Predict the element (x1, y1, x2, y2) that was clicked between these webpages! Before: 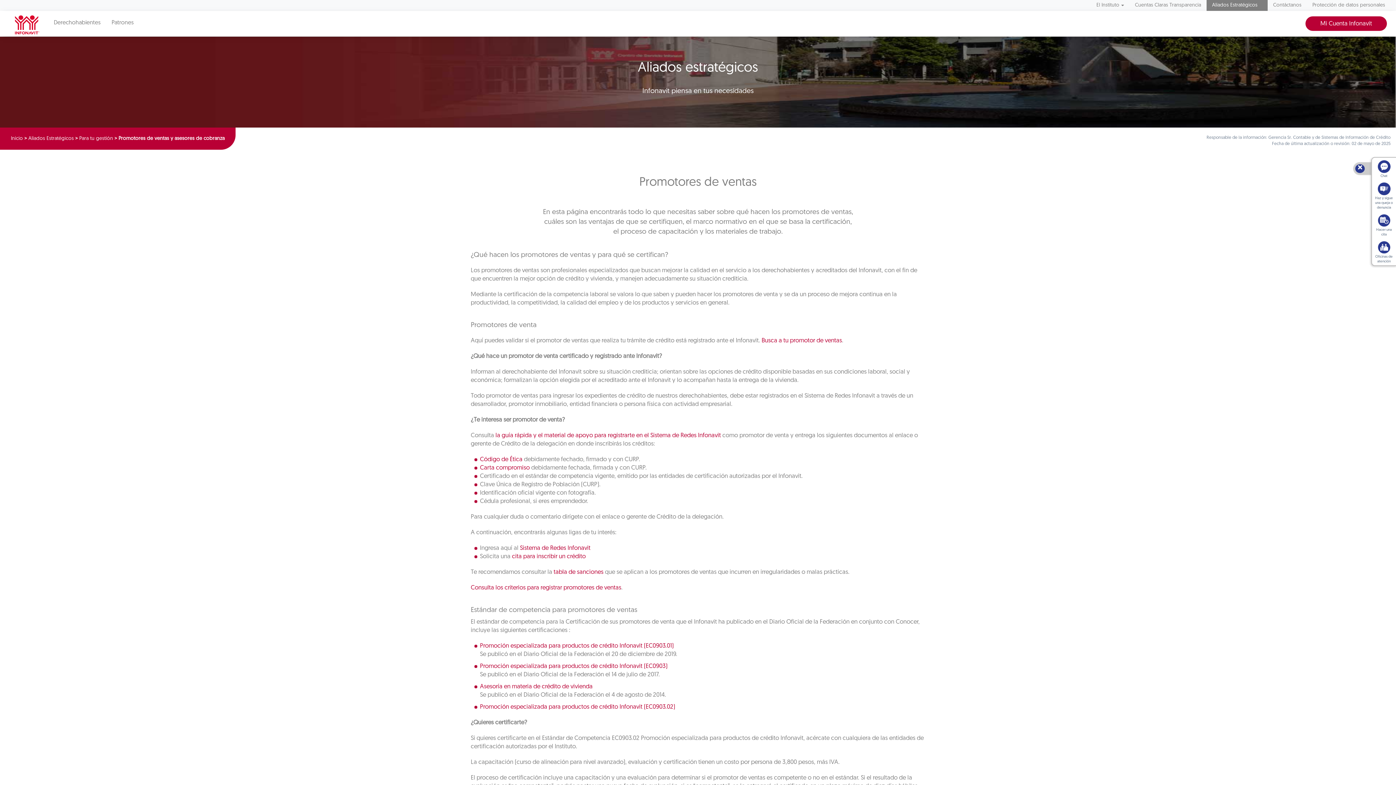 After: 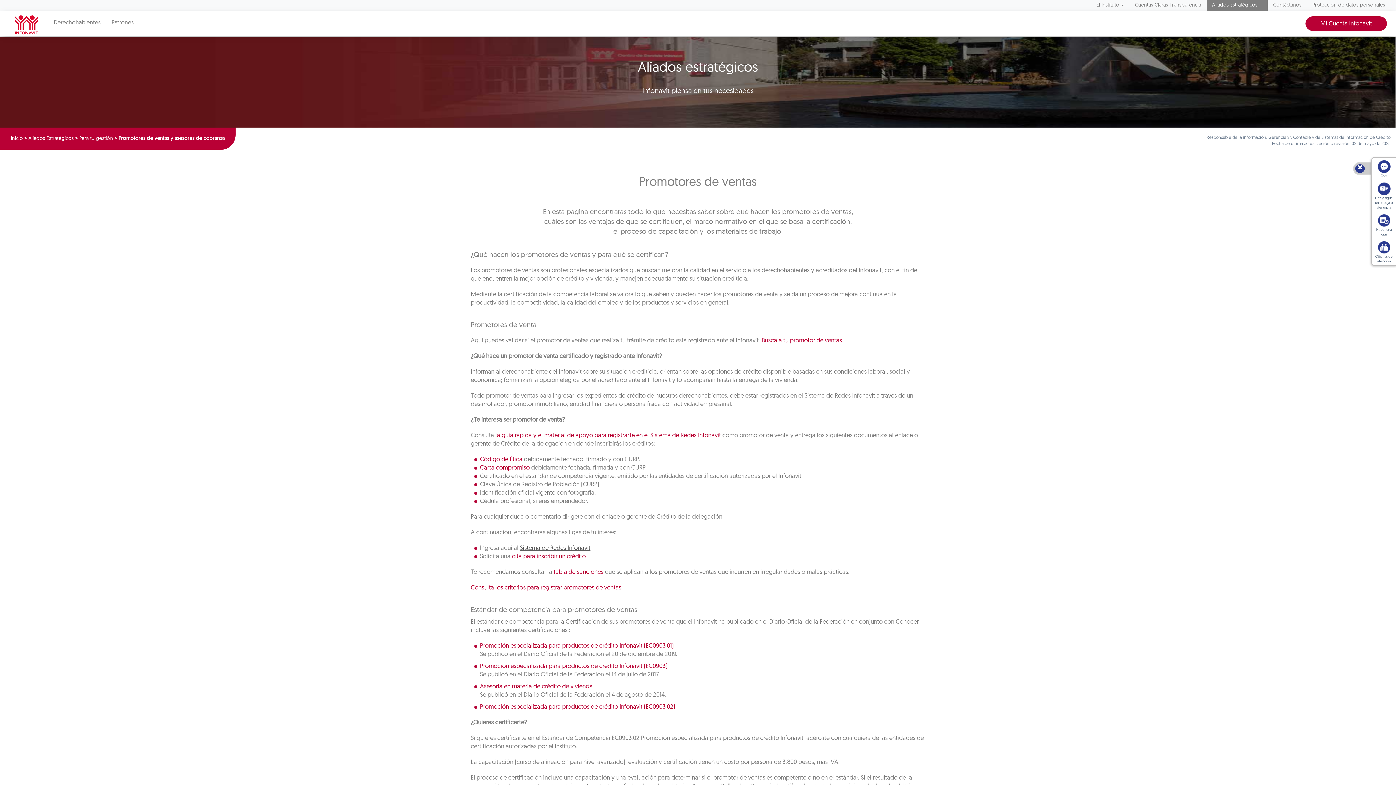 Action: label: Sistema de Redes Infonavit bbox: (520, 545, 590, 551)